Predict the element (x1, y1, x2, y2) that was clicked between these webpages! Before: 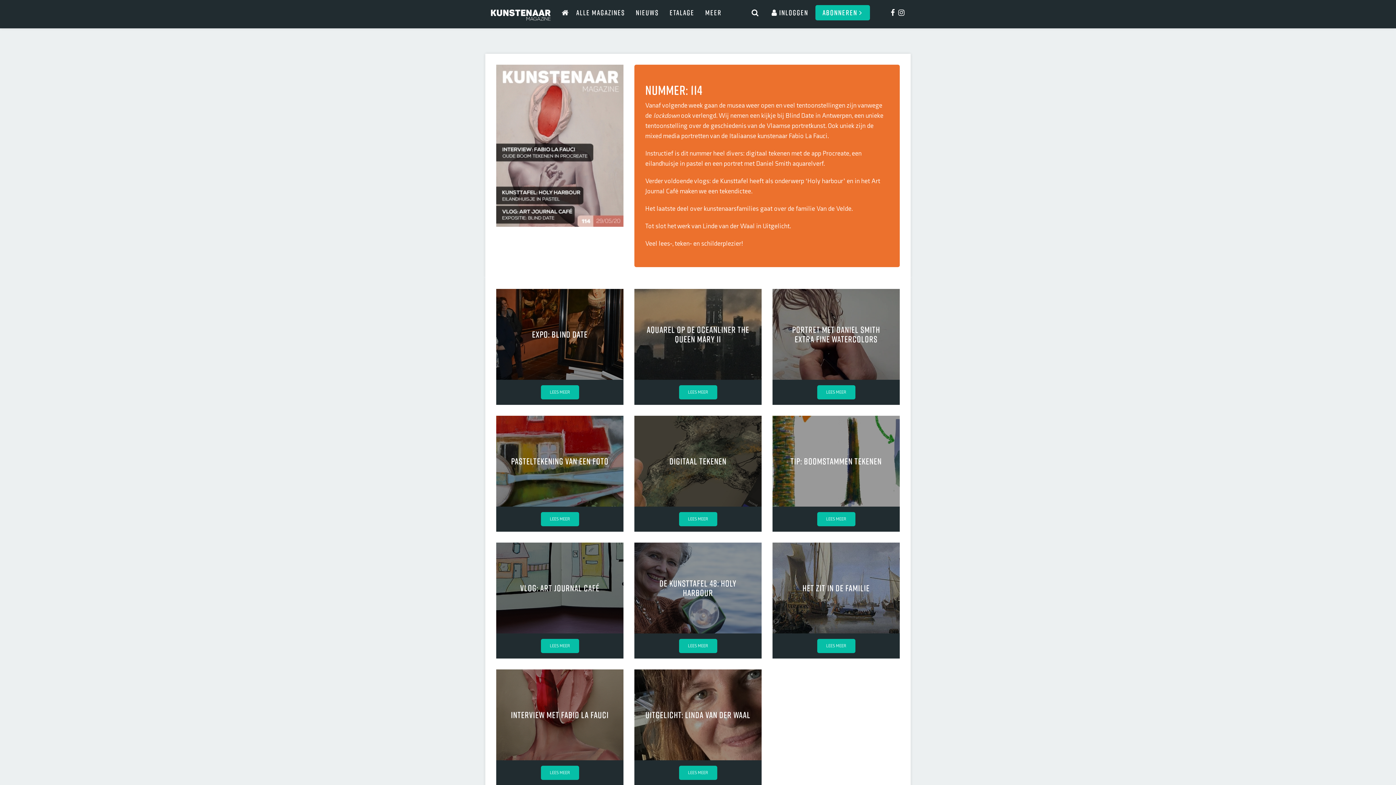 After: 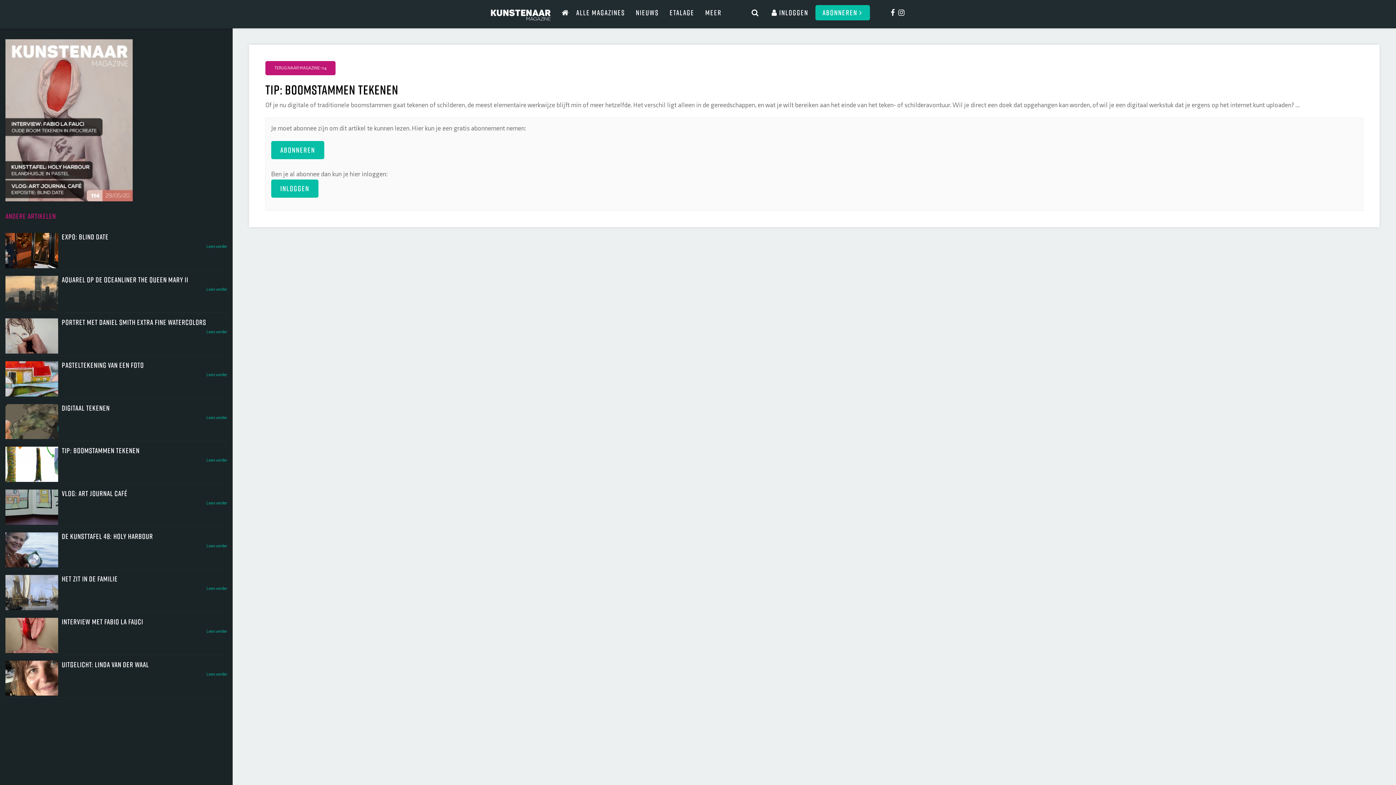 Action: bbox: (817, 512, 855, 526) label: LEES MEER